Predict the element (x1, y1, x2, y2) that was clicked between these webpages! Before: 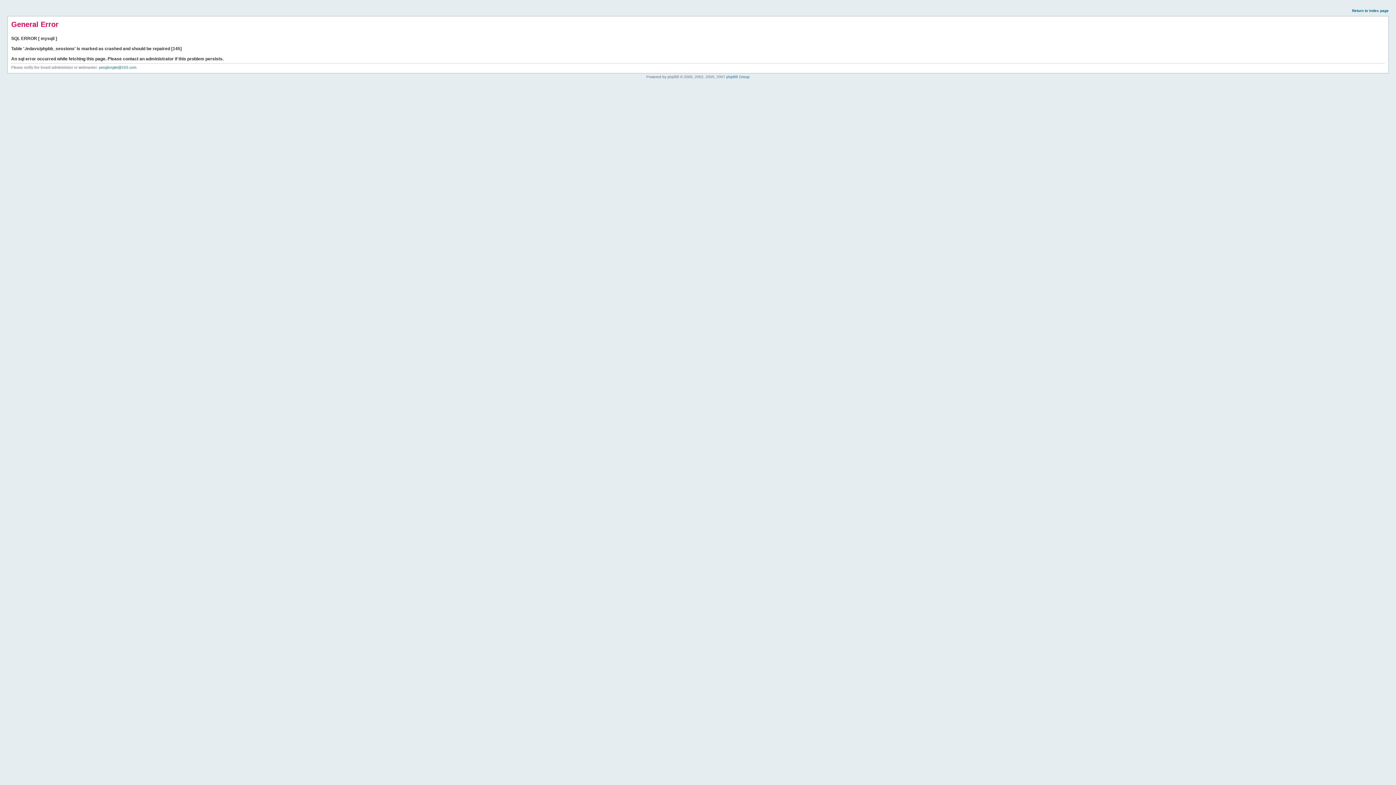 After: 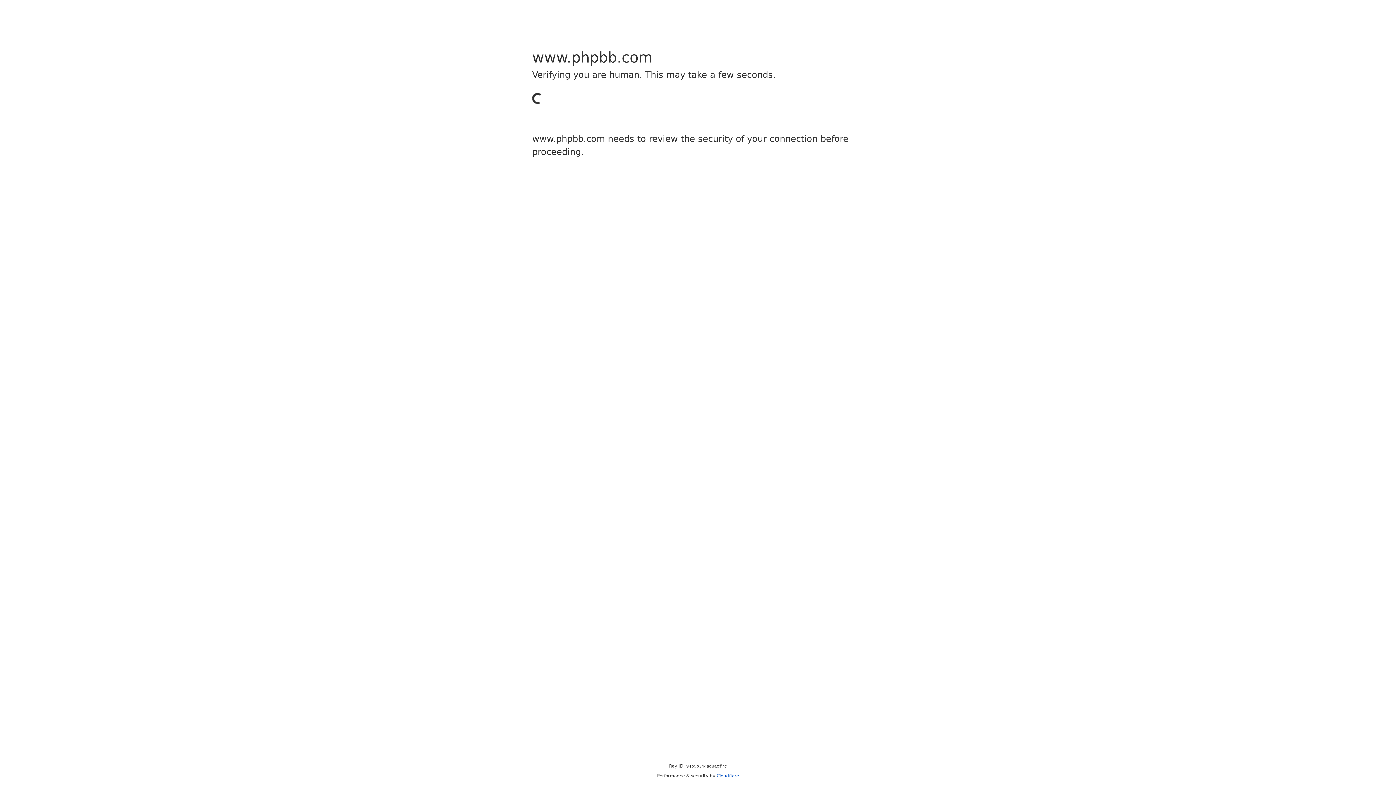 Action: label: phpBB Group bbox: (726, 74, 749, 78)